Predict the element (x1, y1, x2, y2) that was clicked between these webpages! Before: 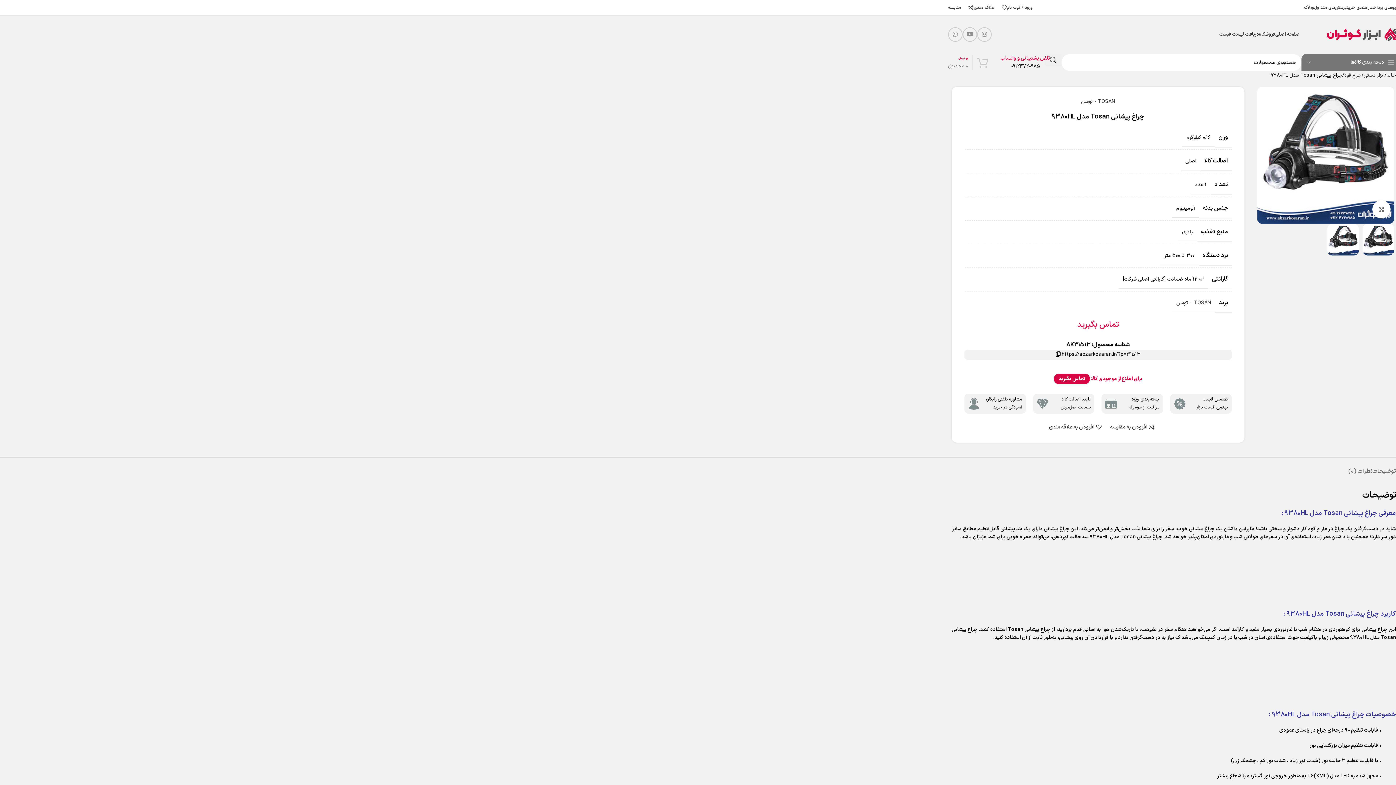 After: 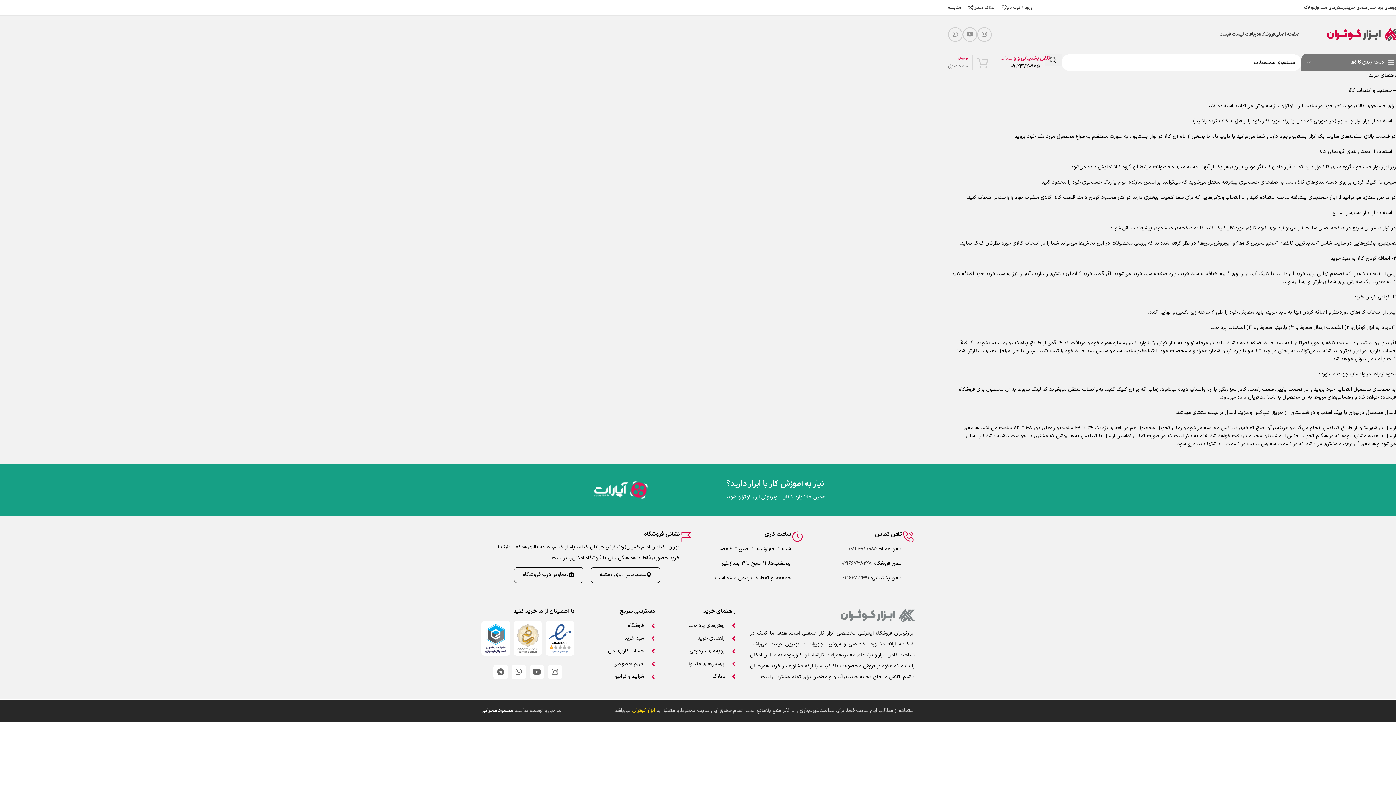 Action: bbox: (1346, 0, 1369, 14) label: راهنمای خرید